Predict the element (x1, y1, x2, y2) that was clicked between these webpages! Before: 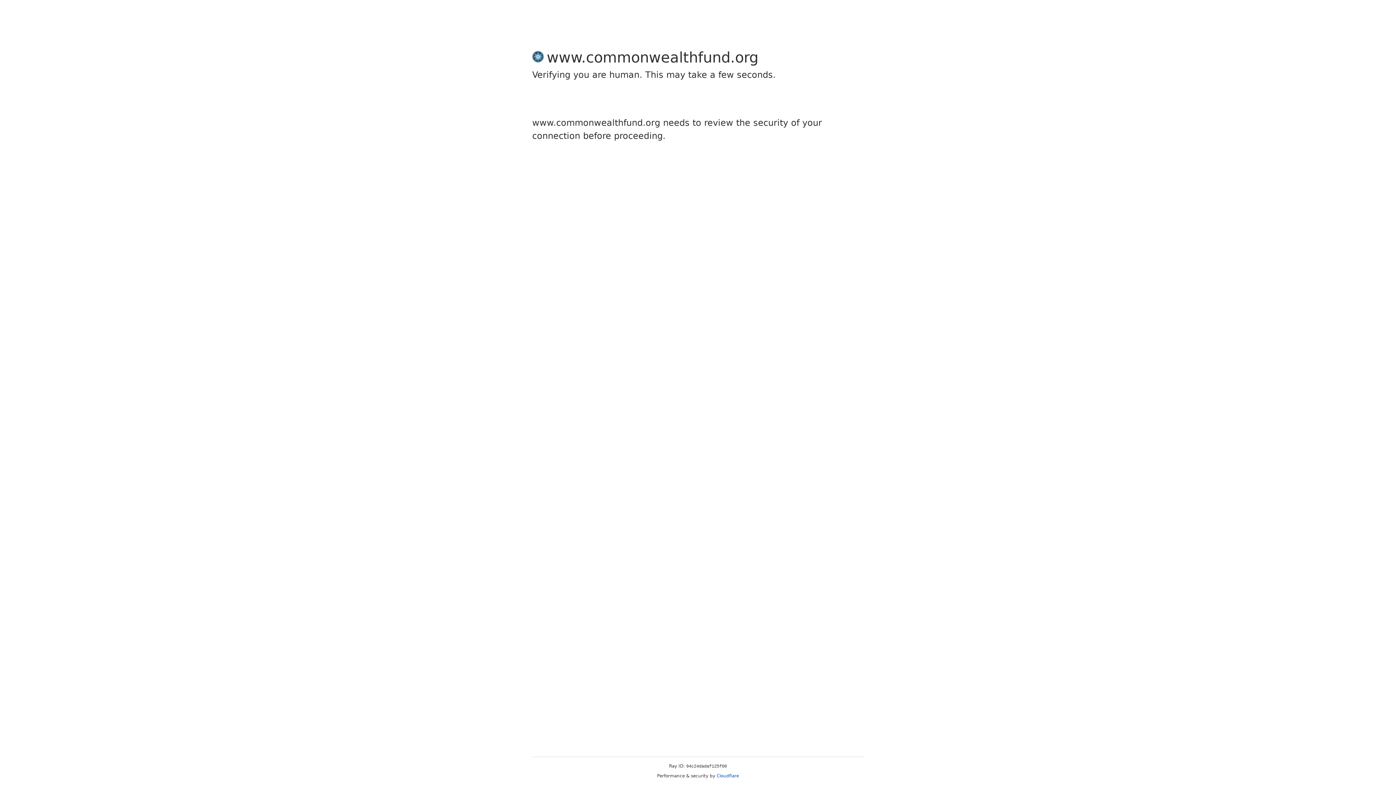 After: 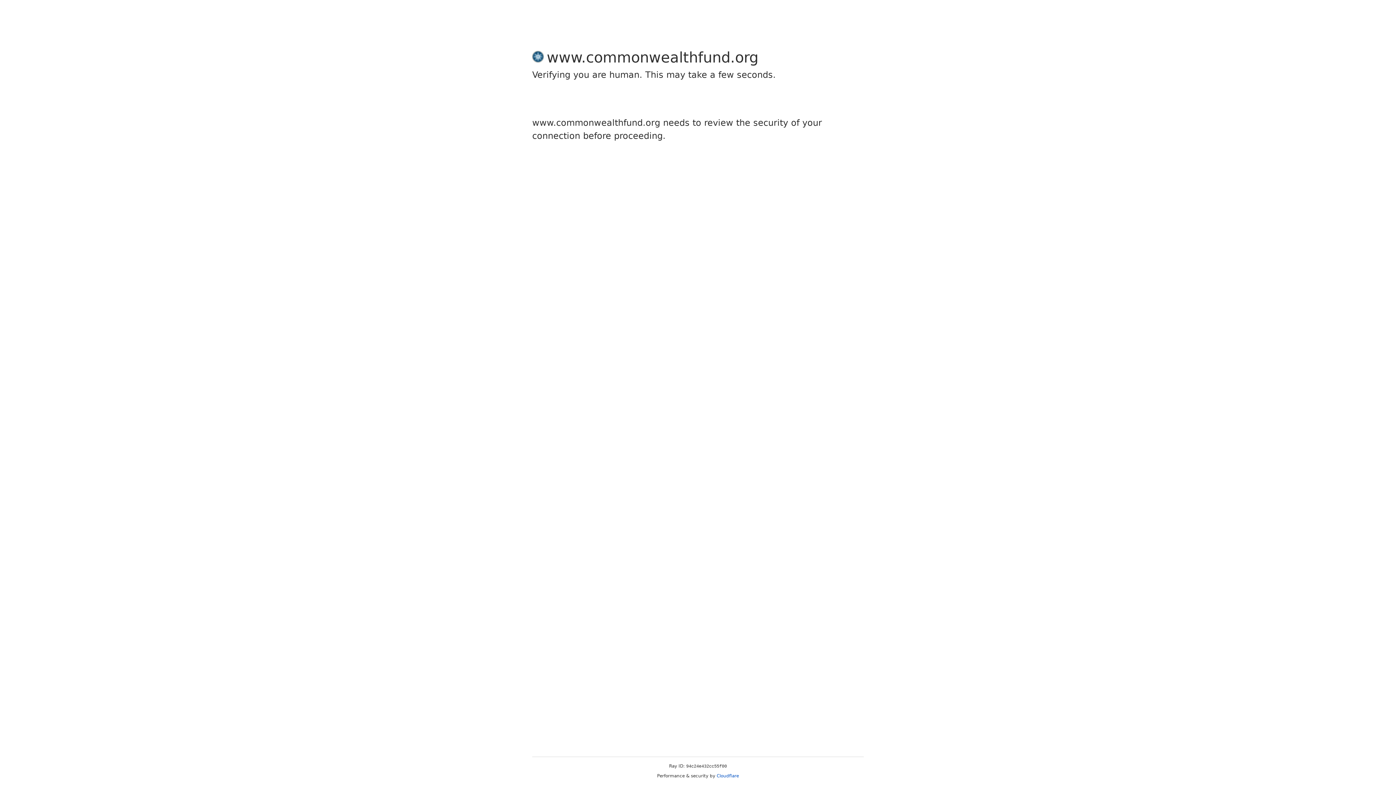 Action: bbox: (716, 773, 739, 778) label: Cloudflare